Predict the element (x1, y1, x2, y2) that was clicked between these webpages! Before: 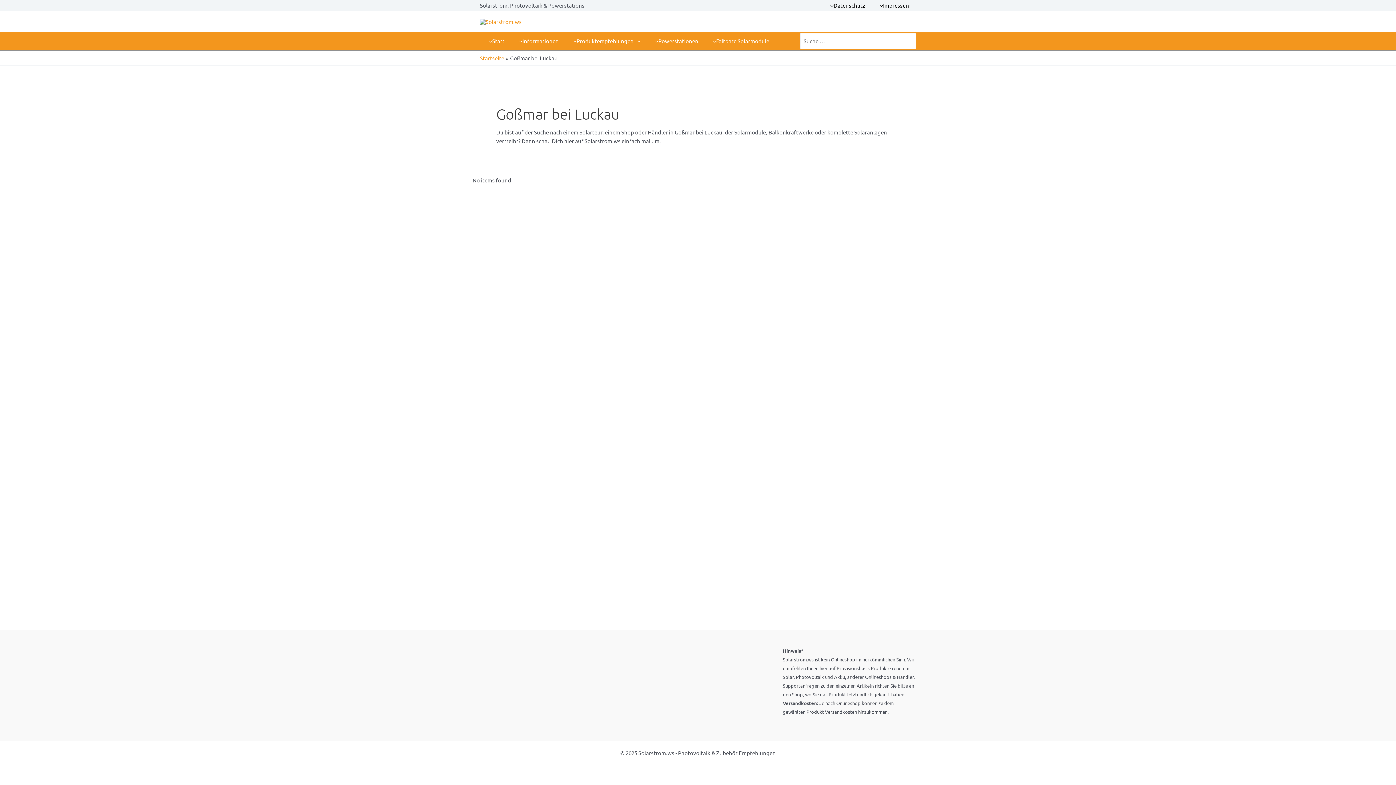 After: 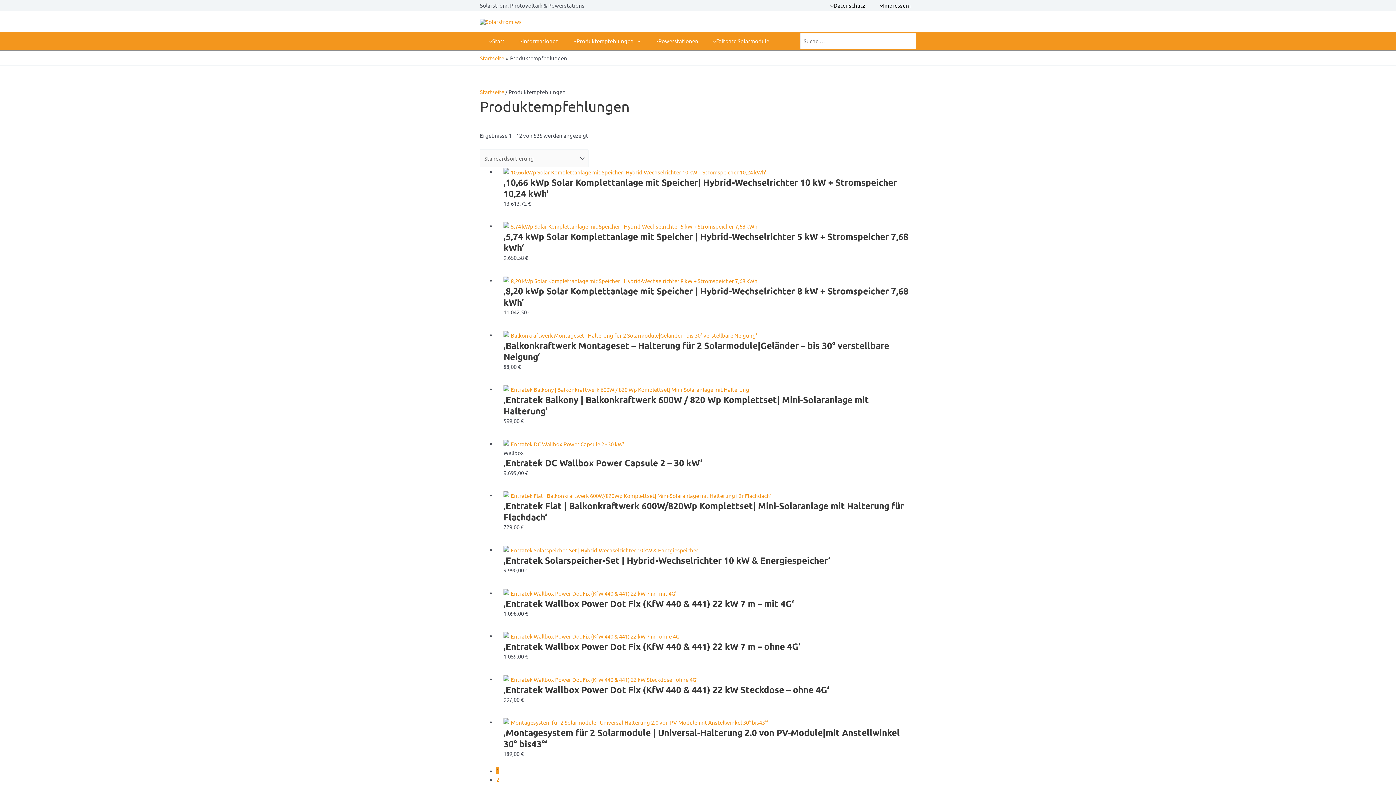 Action: bbox: (564, 32, 646, 50) label: Produktempfehlungen